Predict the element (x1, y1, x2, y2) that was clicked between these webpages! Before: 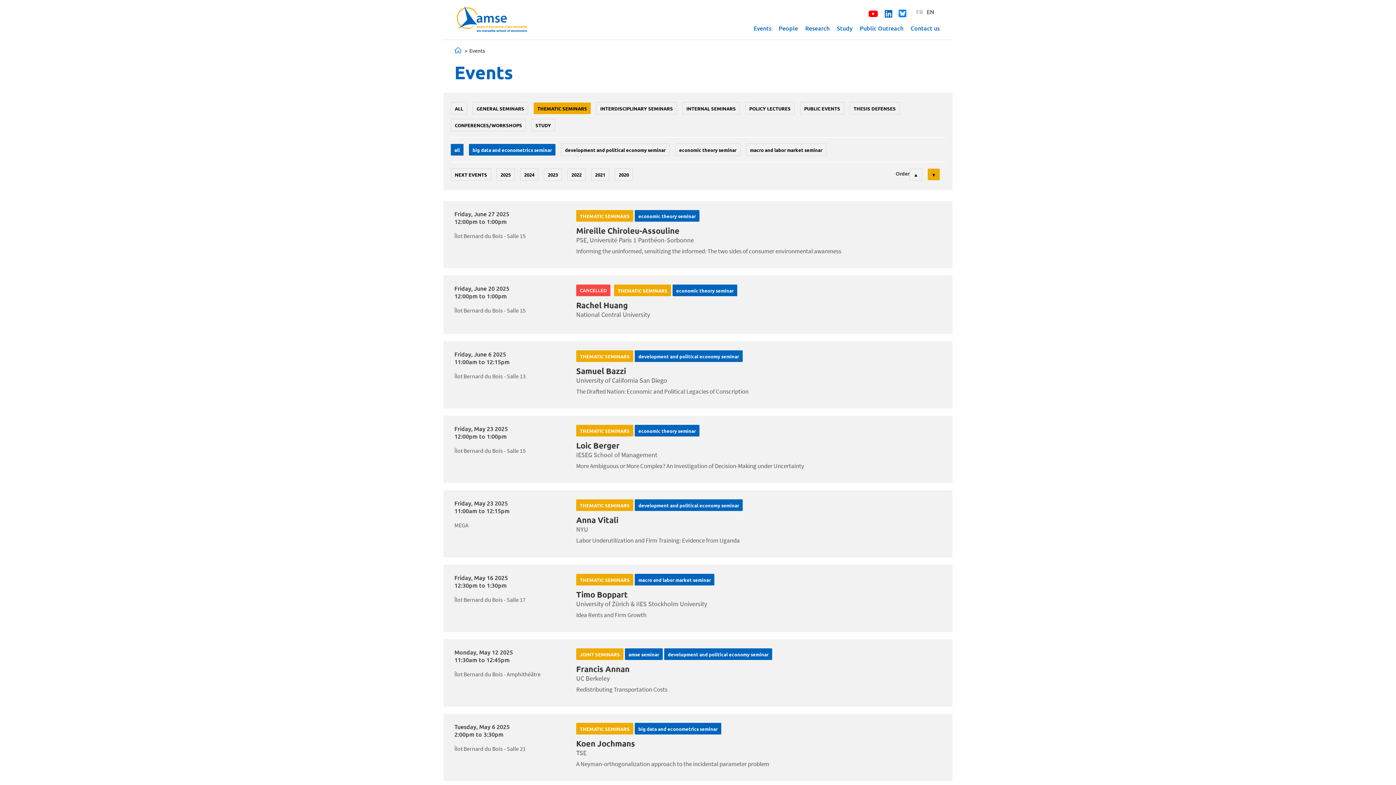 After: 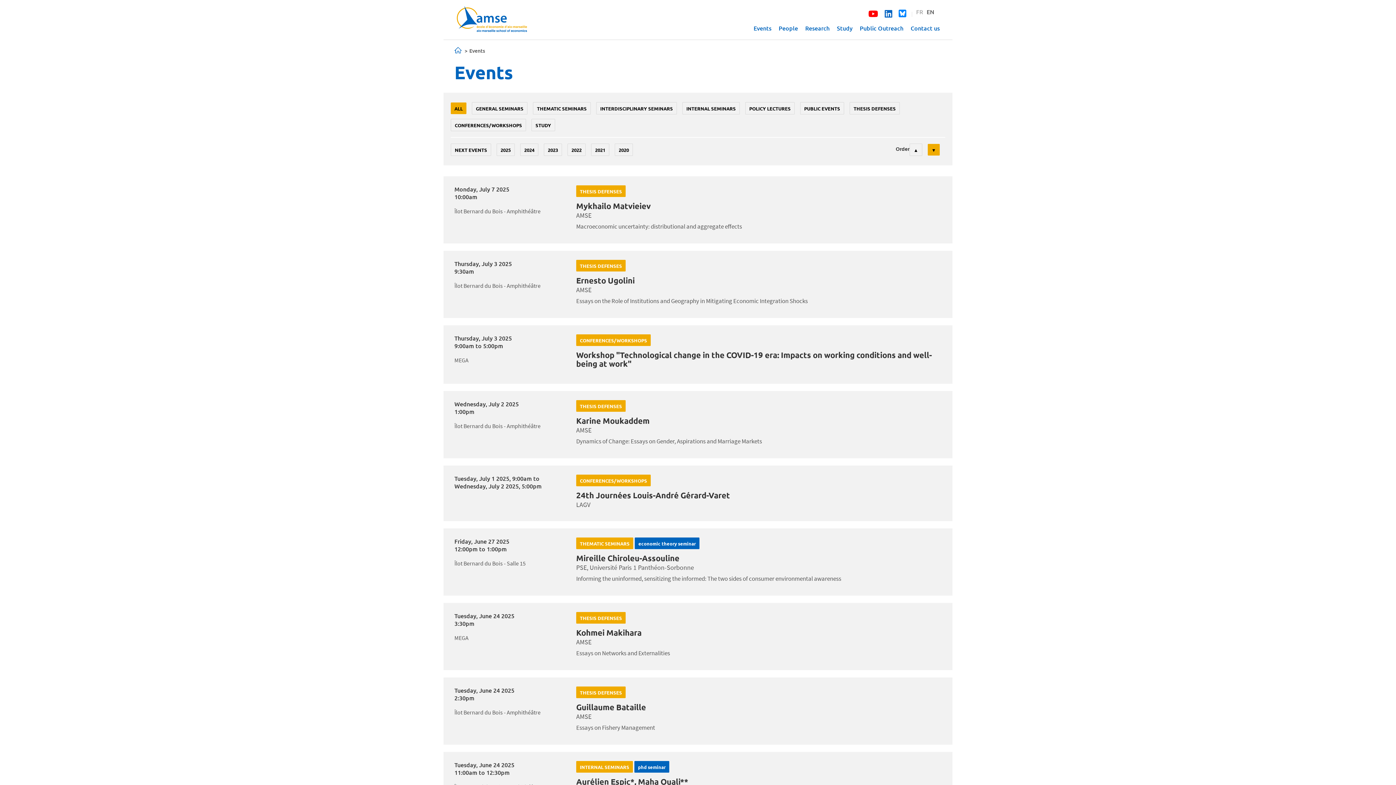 Action: label: ALL bbox: (450, 102, 467, 114)